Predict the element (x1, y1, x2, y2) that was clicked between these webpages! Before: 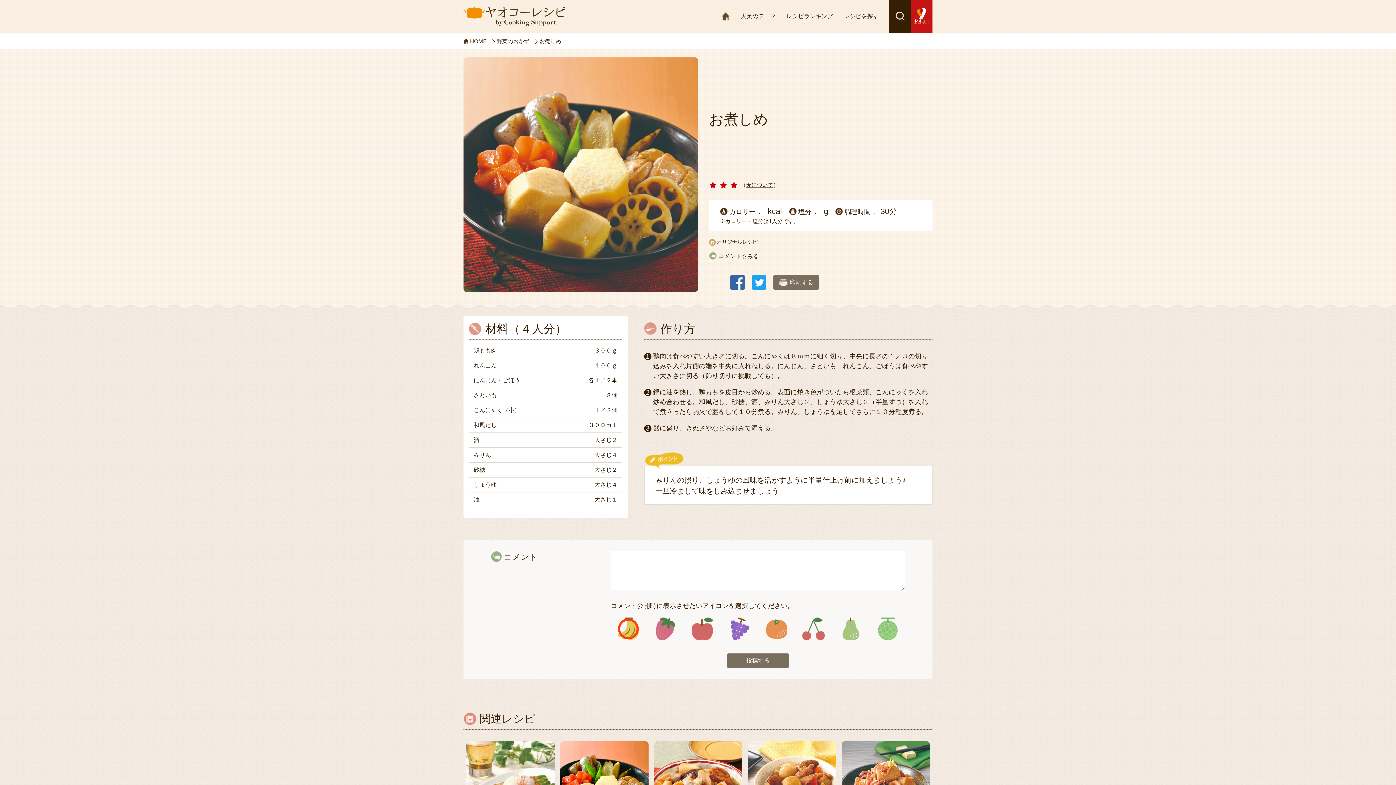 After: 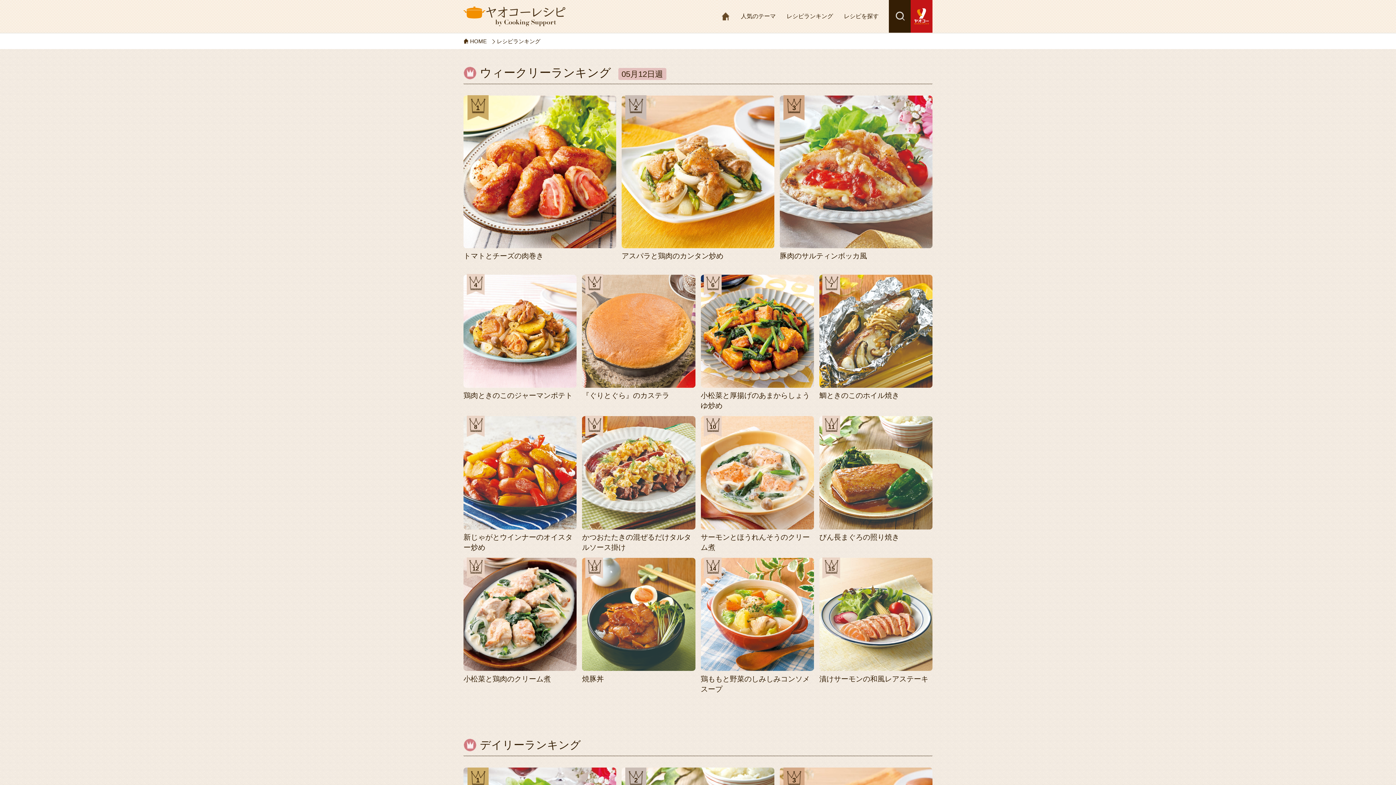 Action: label: レシピランキング bbox: (782, 12, 837, 20)